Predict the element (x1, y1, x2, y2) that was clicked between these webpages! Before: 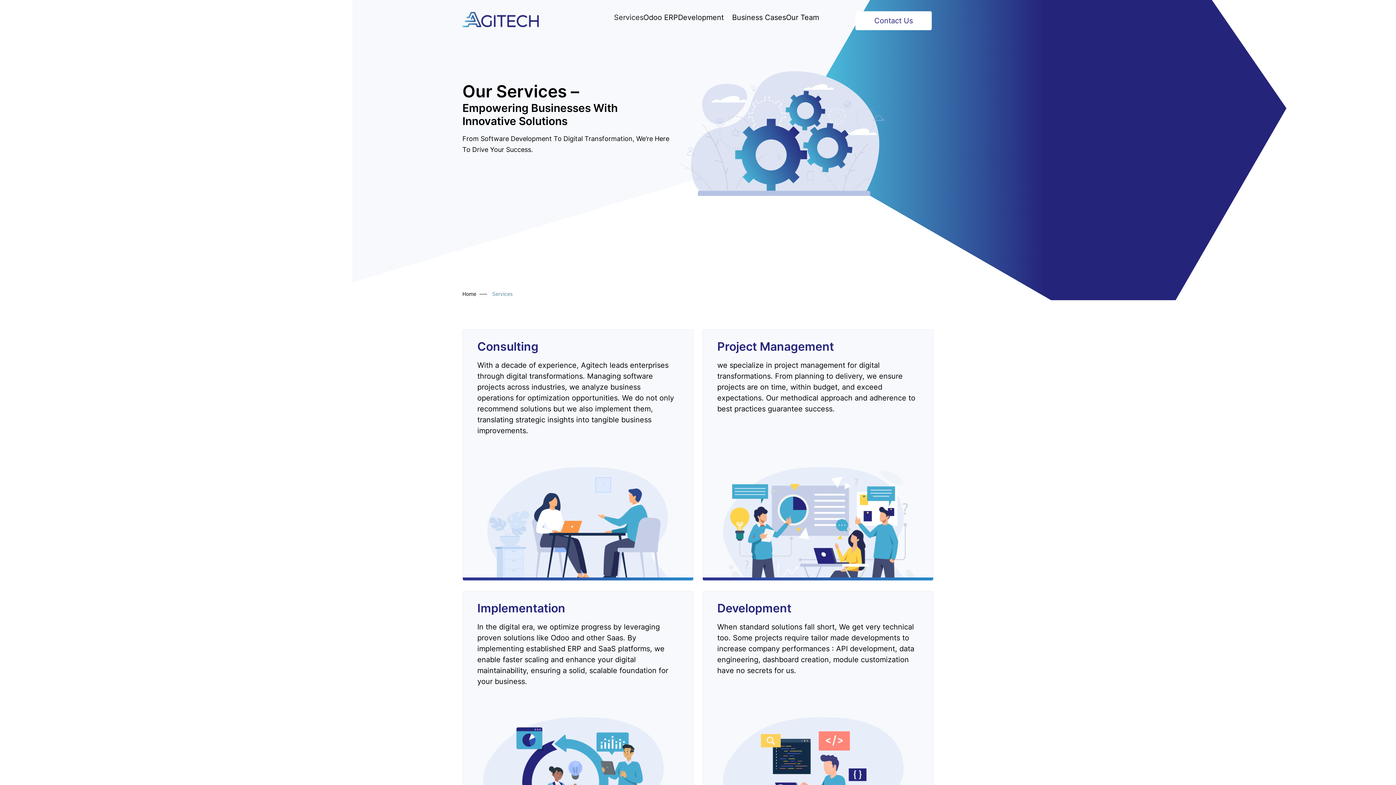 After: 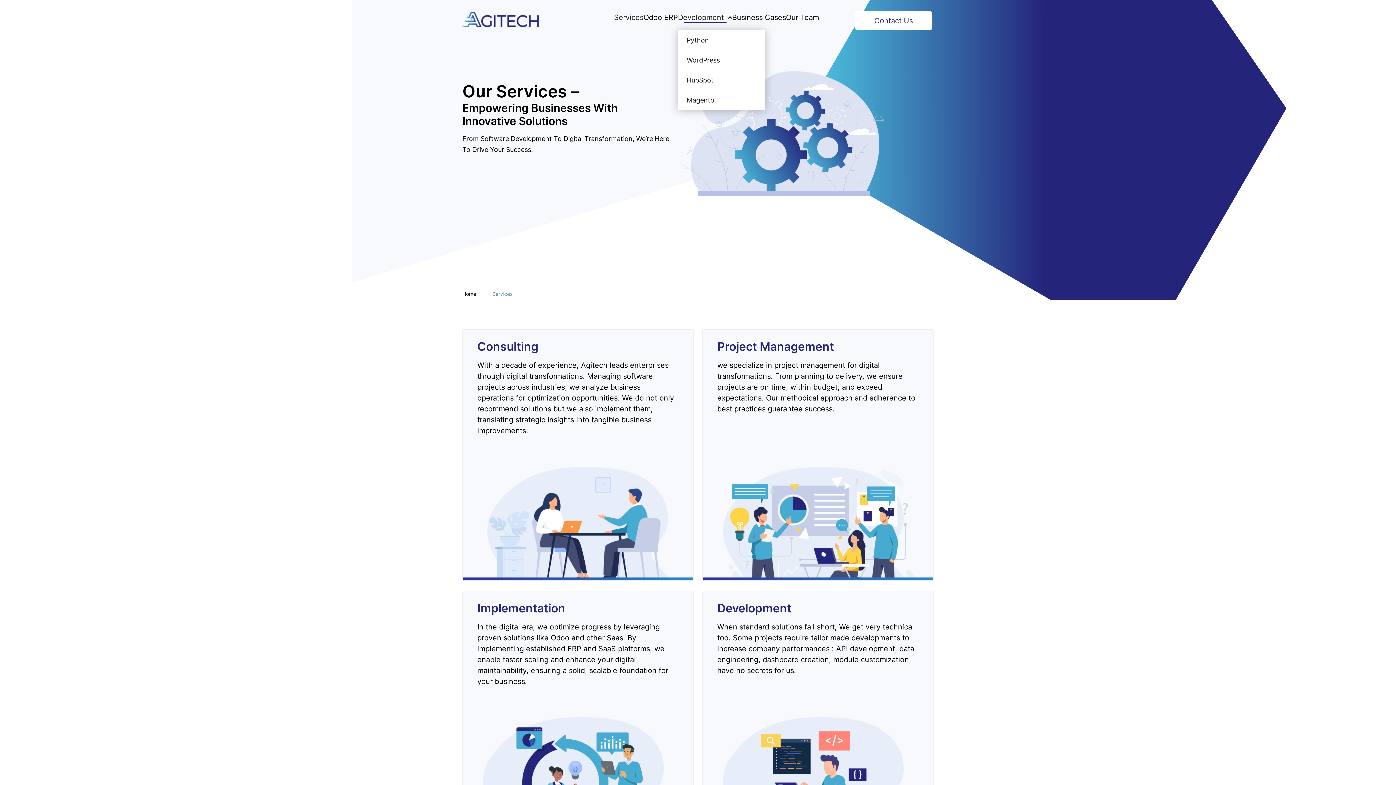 Action: label: Development bbox: (678, 12, 732, 22)